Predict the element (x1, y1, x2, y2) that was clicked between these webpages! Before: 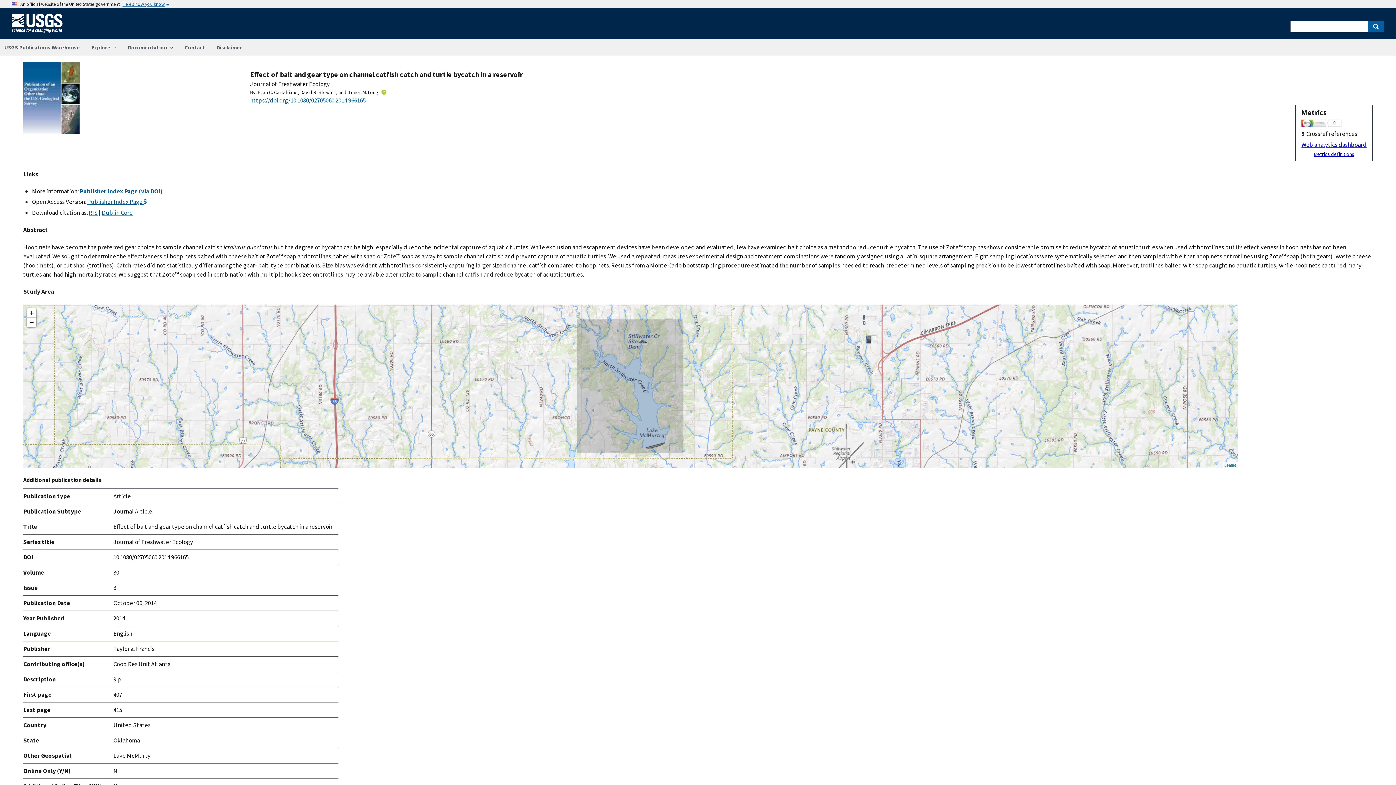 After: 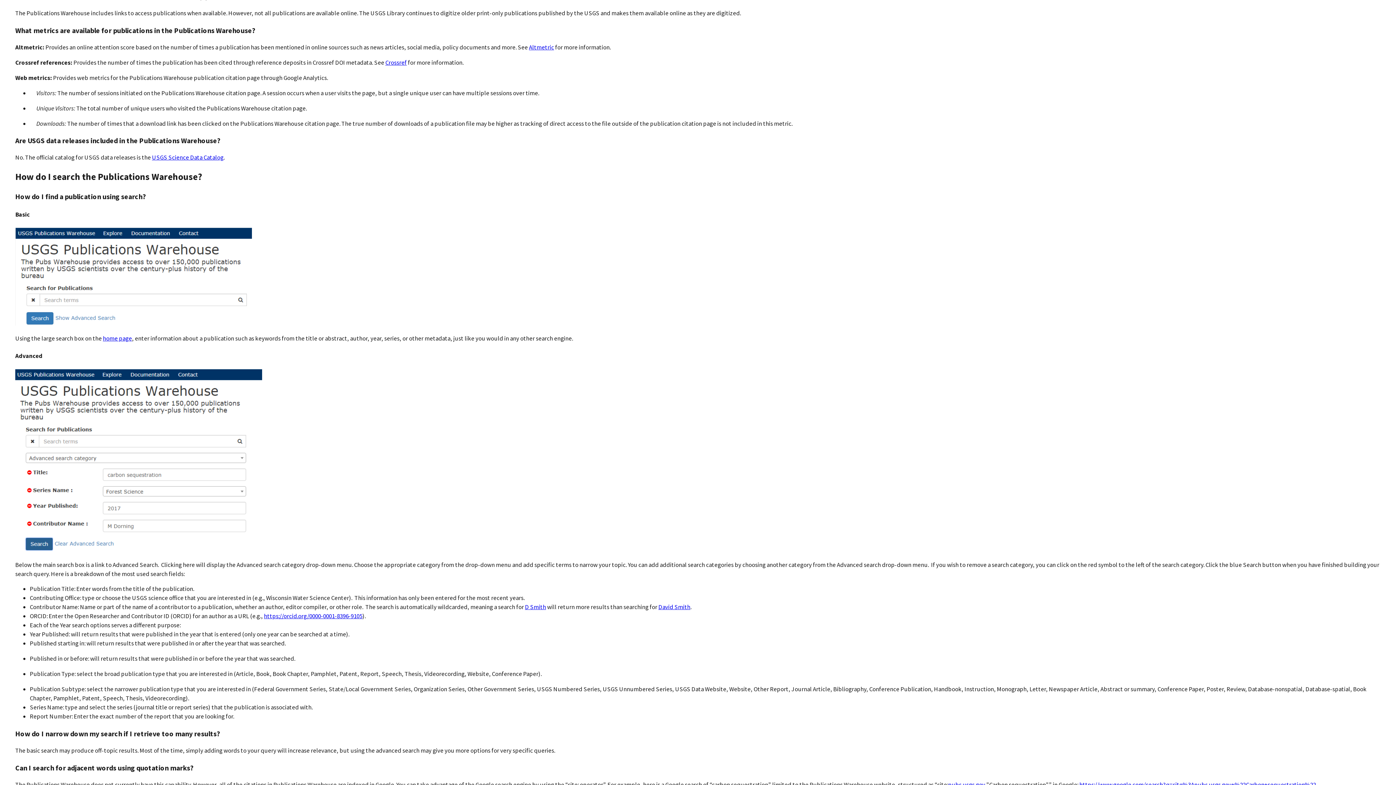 Action: label: Metrics definitions bbox: (1301, 149, 1366, 158)